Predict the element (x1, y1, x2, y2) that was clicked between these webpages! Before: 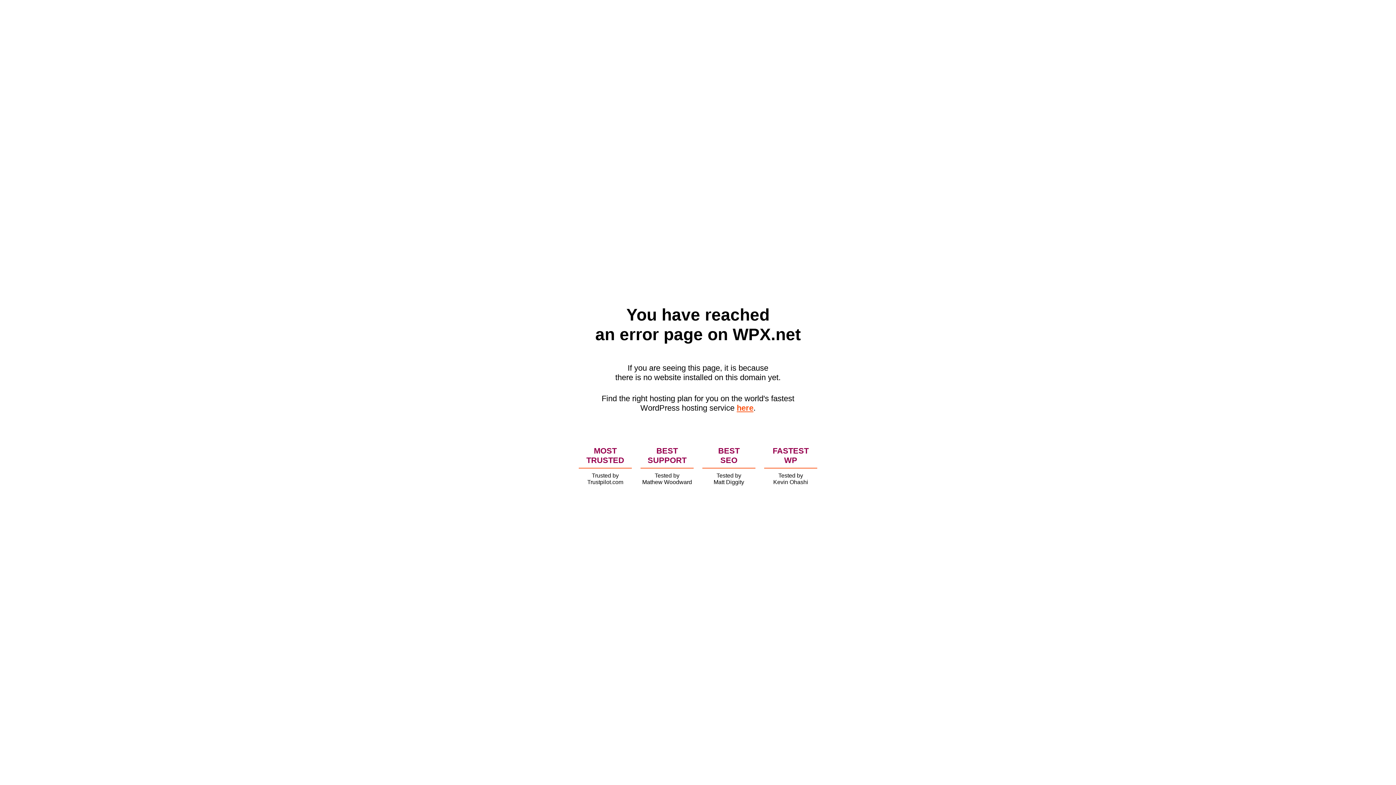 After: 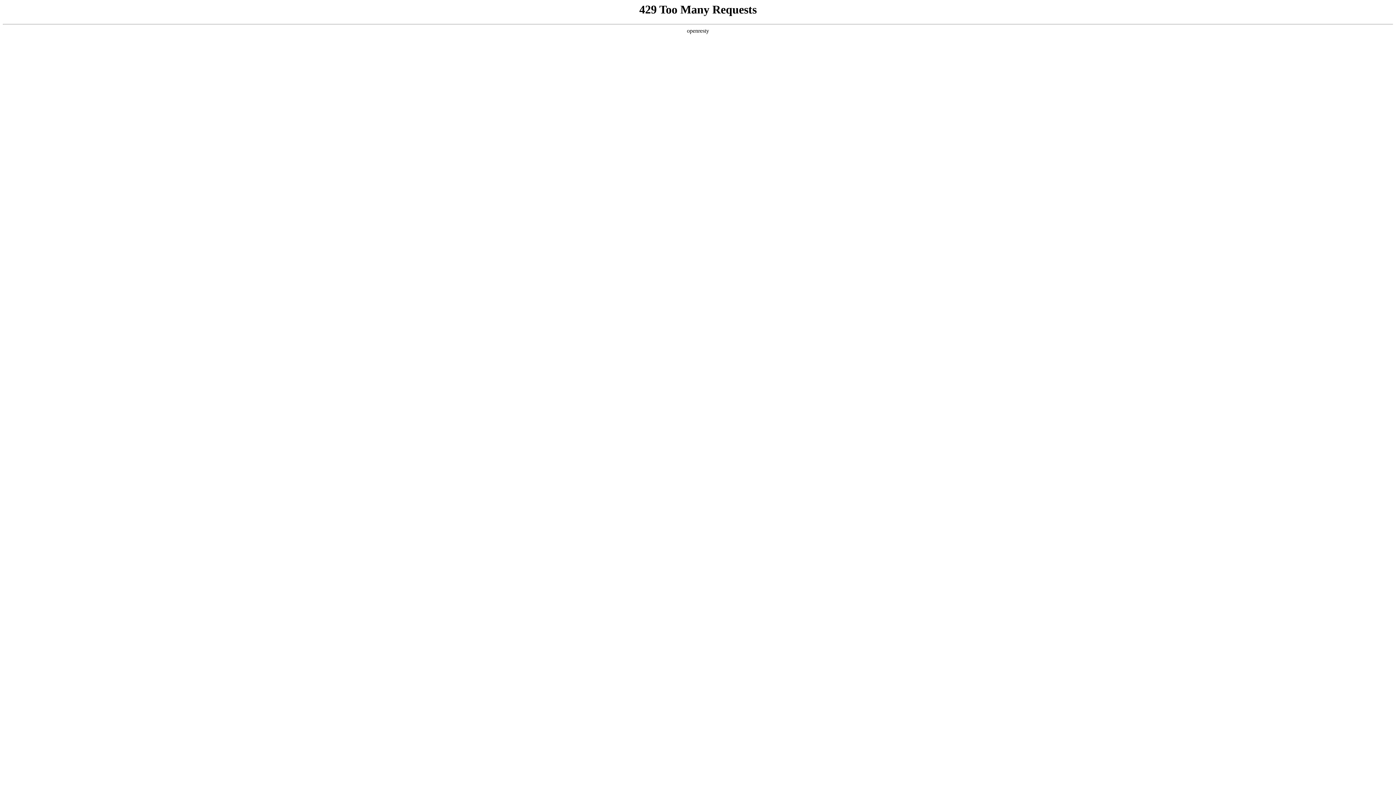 Action: label: here bbox: (736, 403, 753, 412)